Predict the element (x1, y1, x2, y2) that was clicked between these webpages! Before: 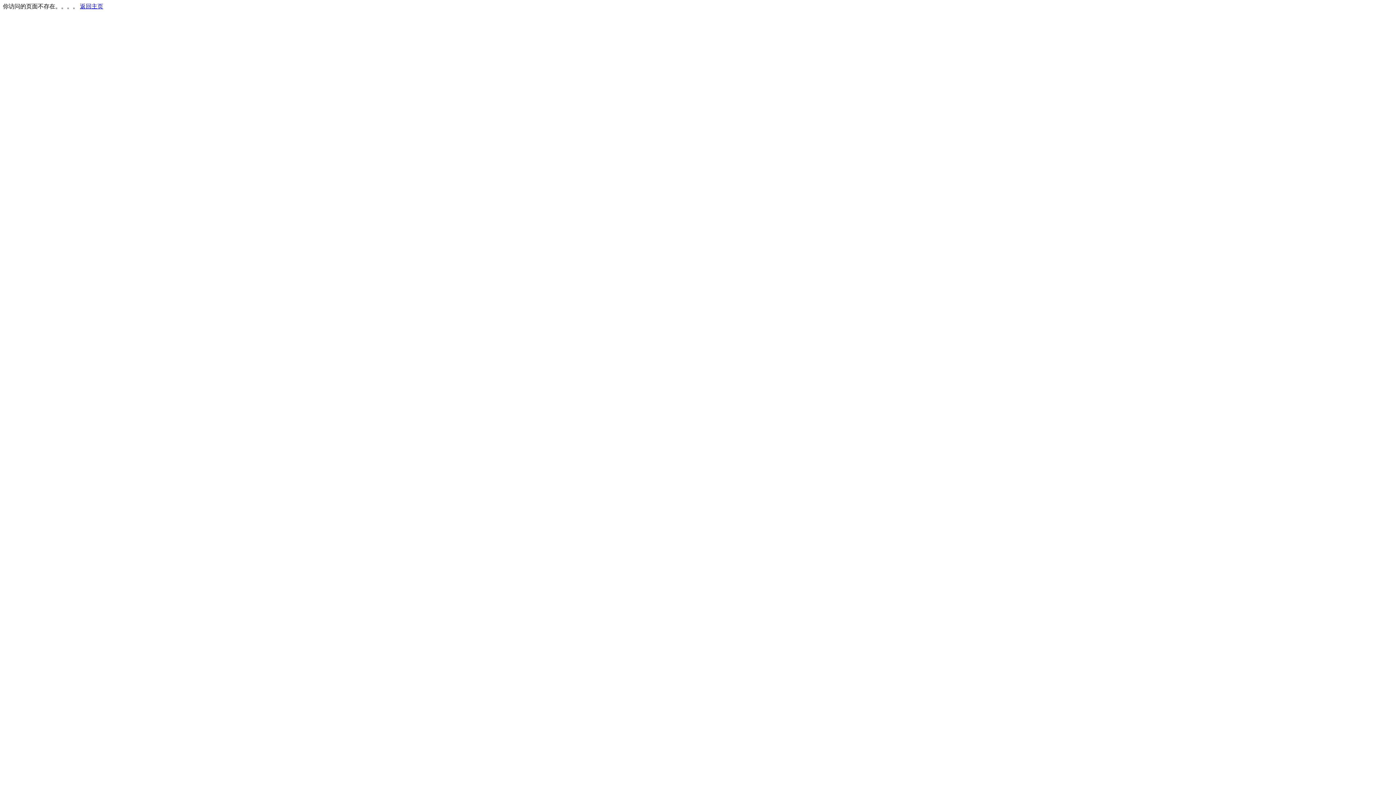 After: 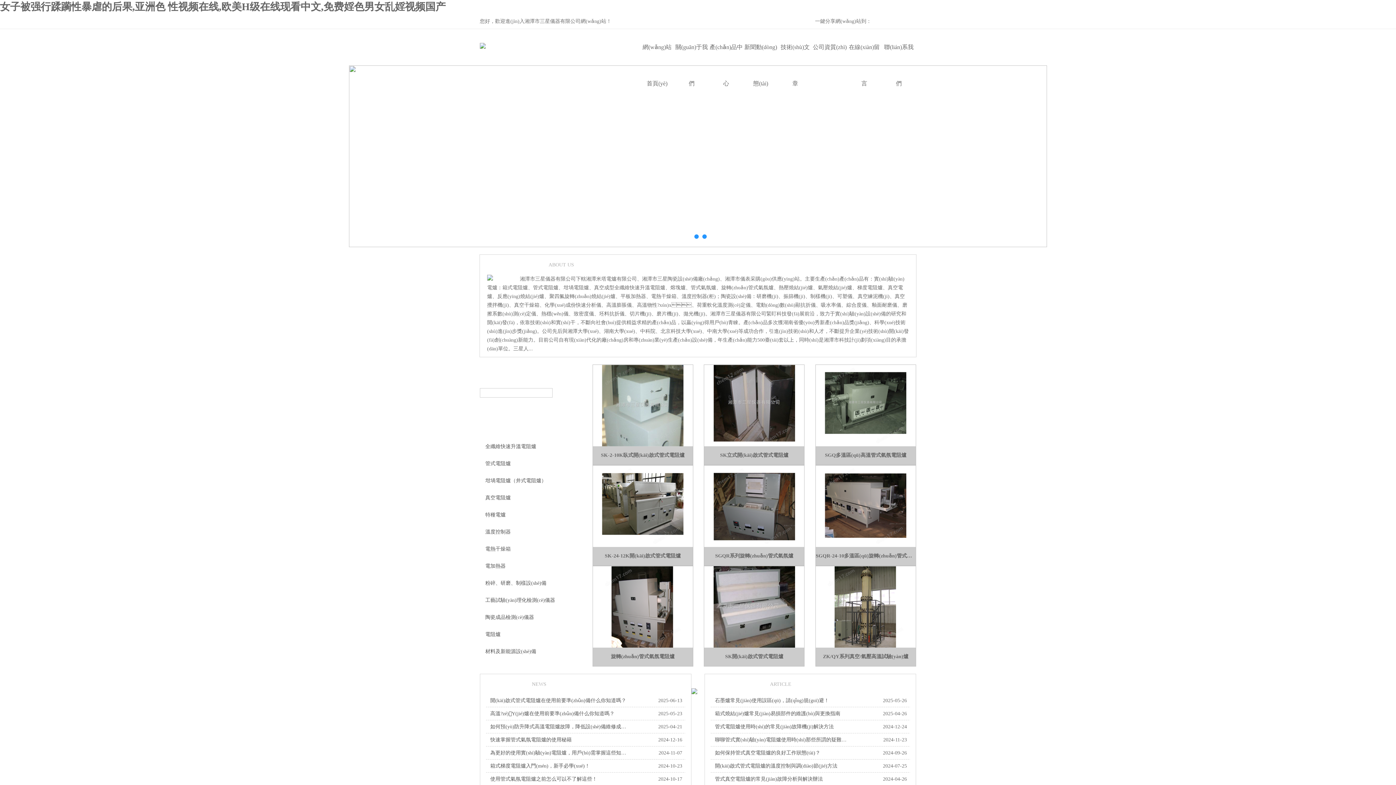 Action: bbox: (80, 3, 103, 9) label: 返回主页